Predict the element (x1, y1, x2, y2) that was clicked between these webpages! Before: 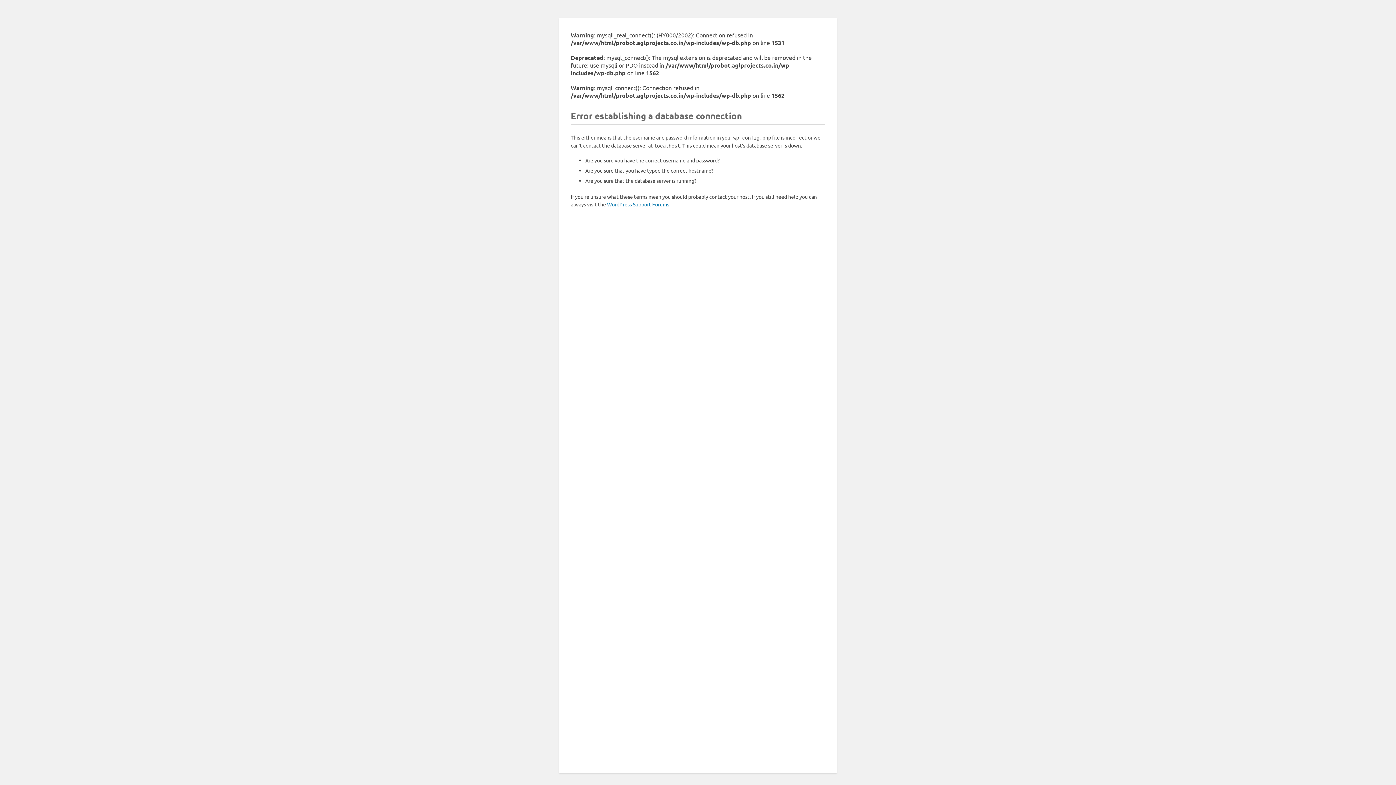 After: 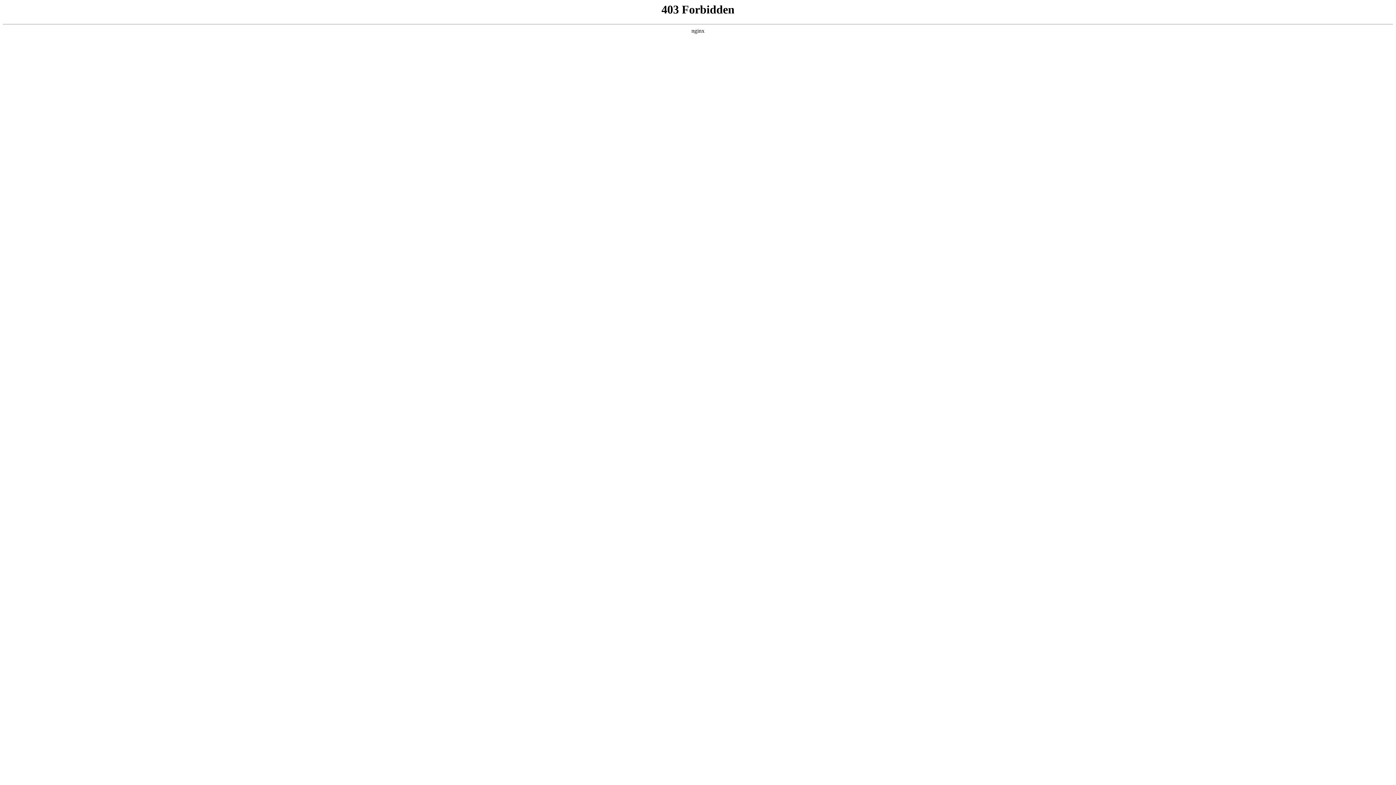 Action: label: WordPress Support Forums bbox: (607, 201, 669, 207)